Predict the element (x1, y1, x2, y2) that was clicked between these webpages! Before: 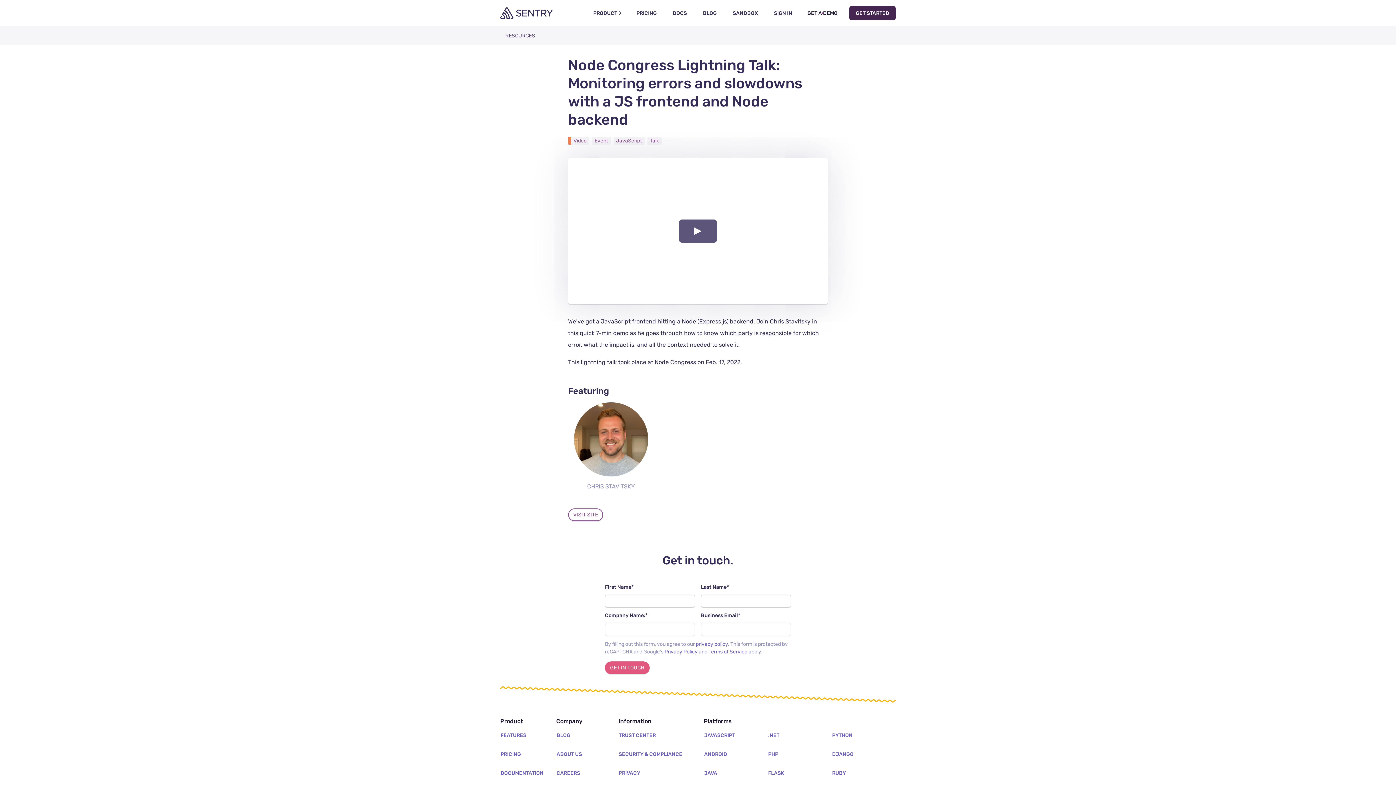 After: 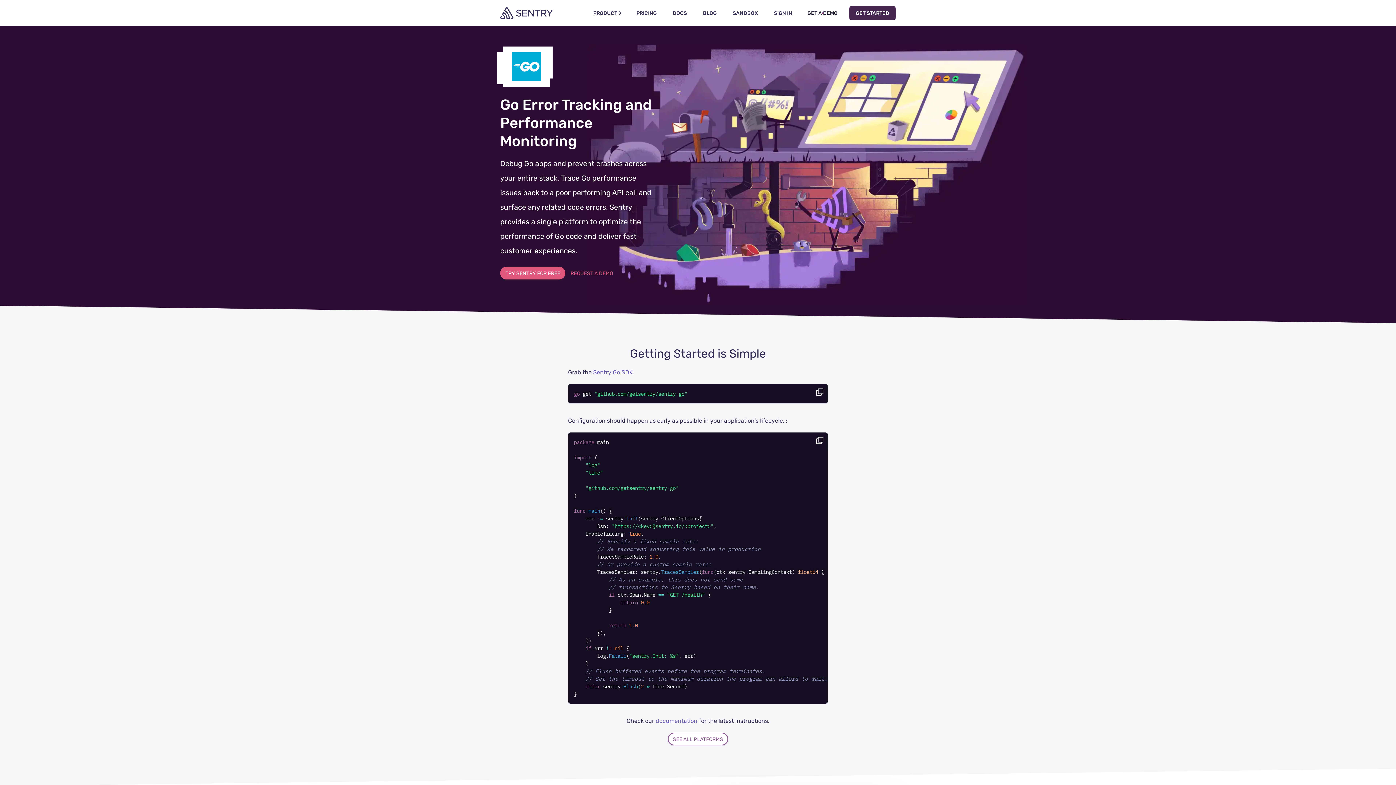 Action: bbox: (825, 640, 846, 654) label: GO